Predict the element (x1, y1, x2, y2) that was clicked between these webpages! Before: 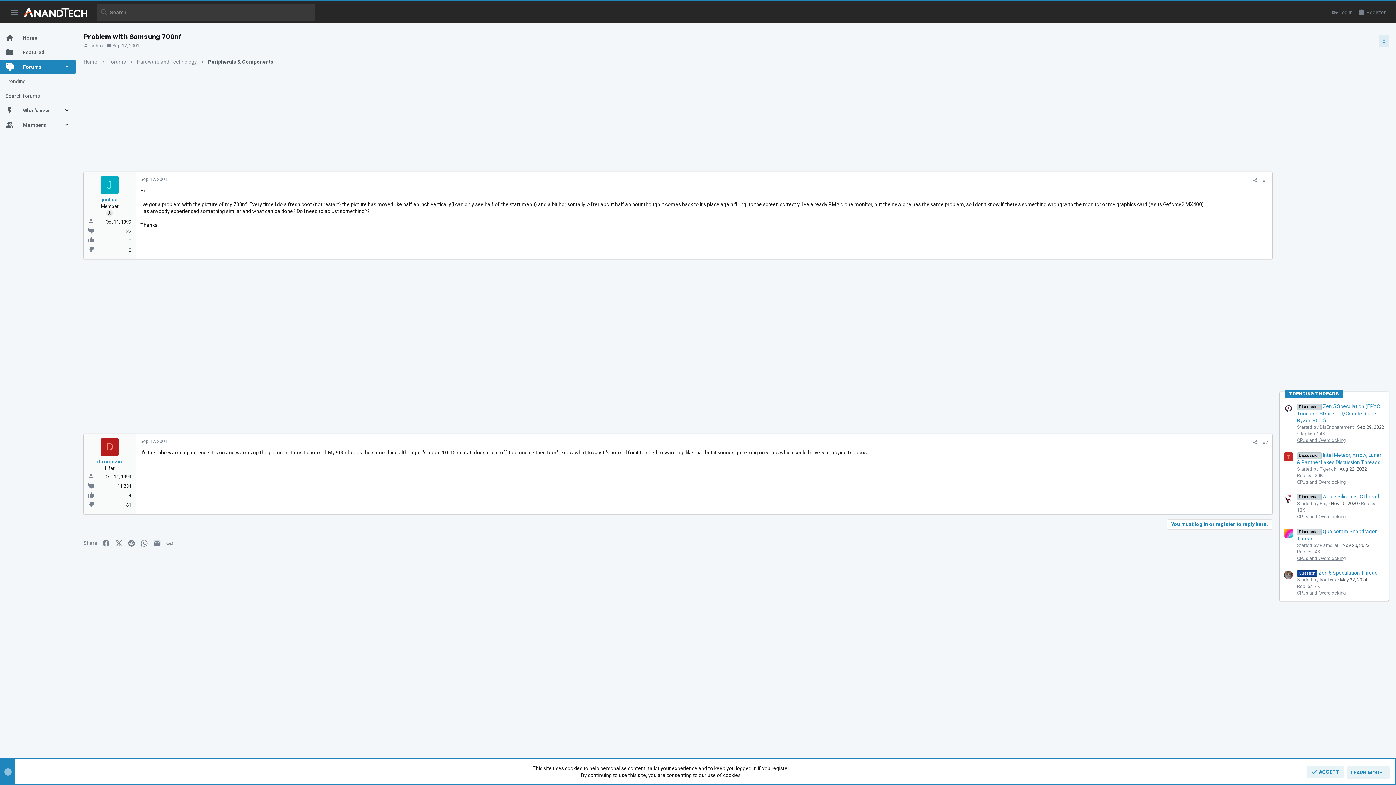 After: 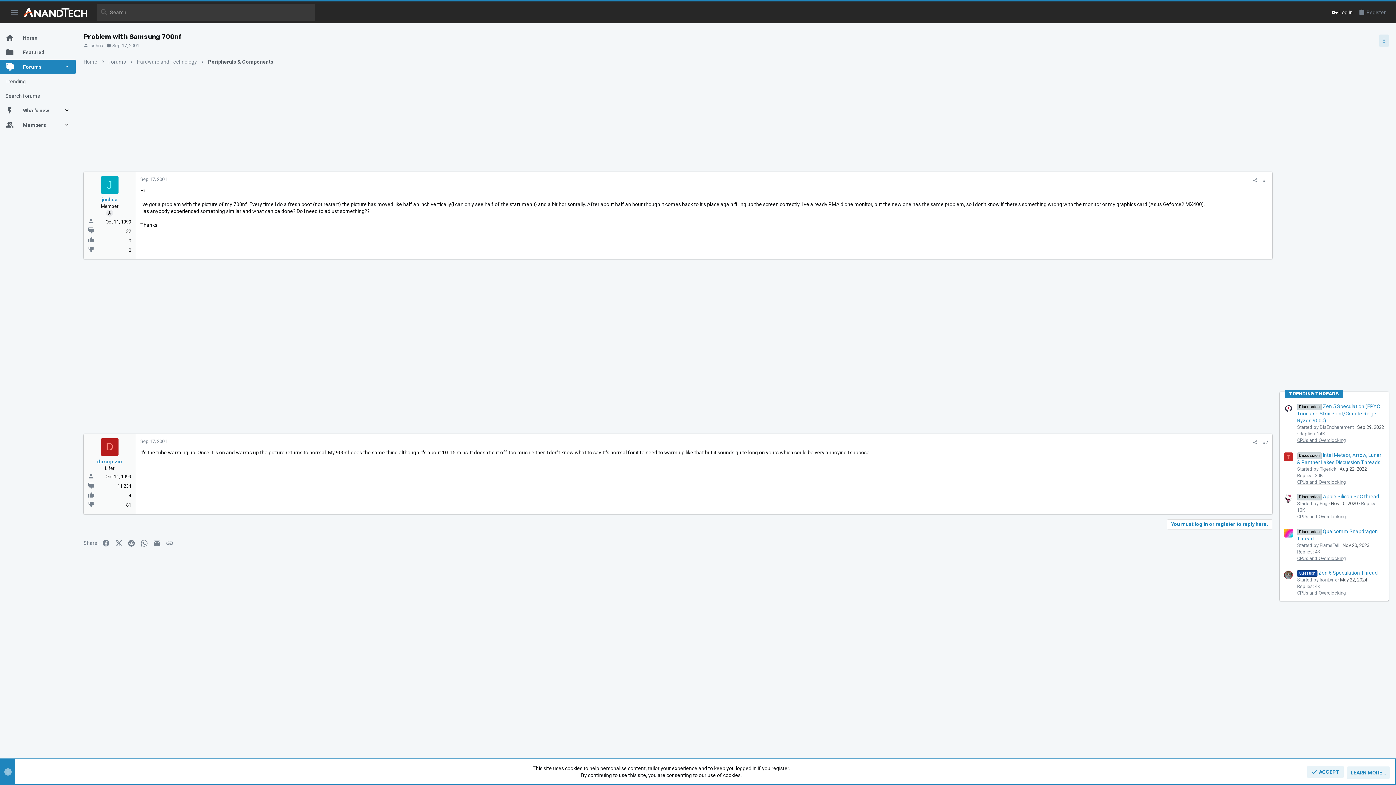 Action: label: Log in bbox: (1328, 4, 1356, 19)